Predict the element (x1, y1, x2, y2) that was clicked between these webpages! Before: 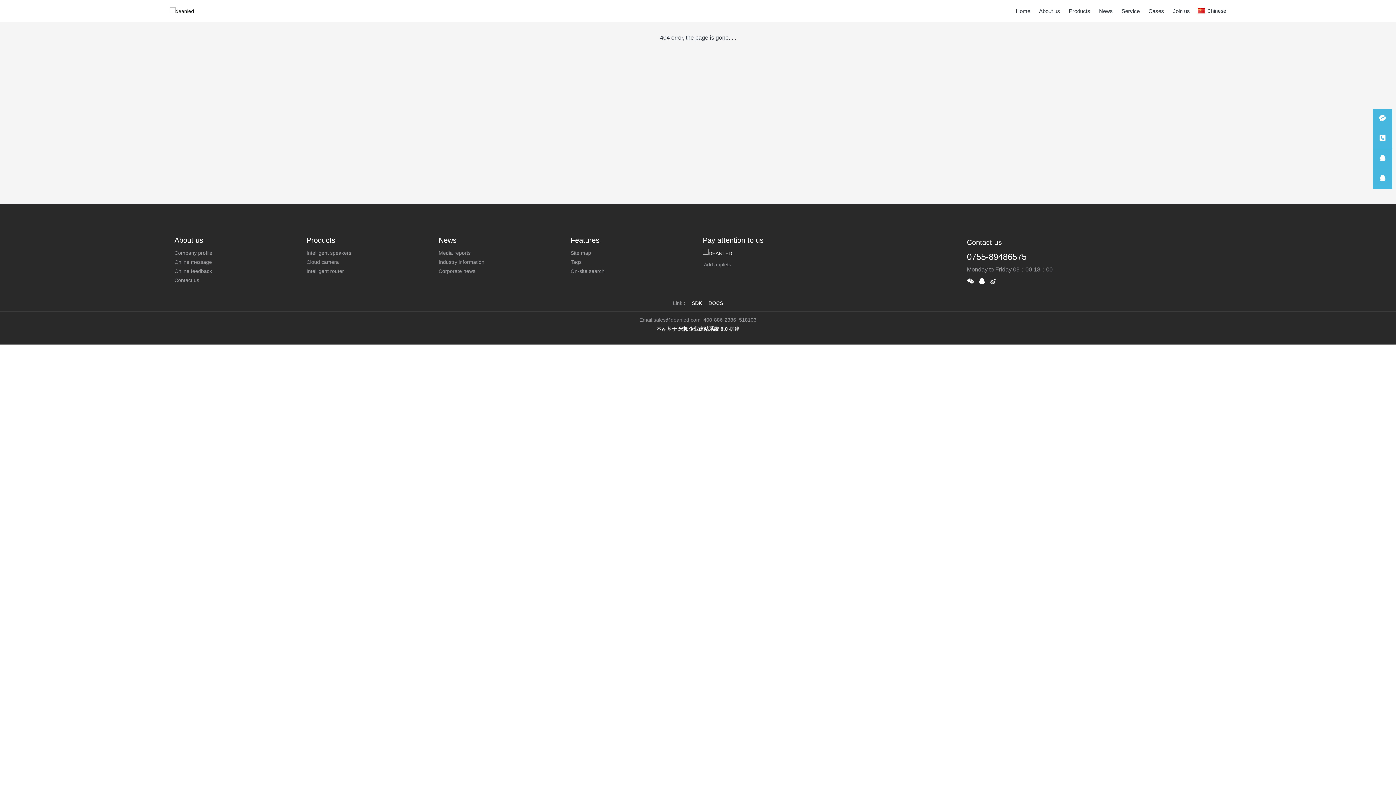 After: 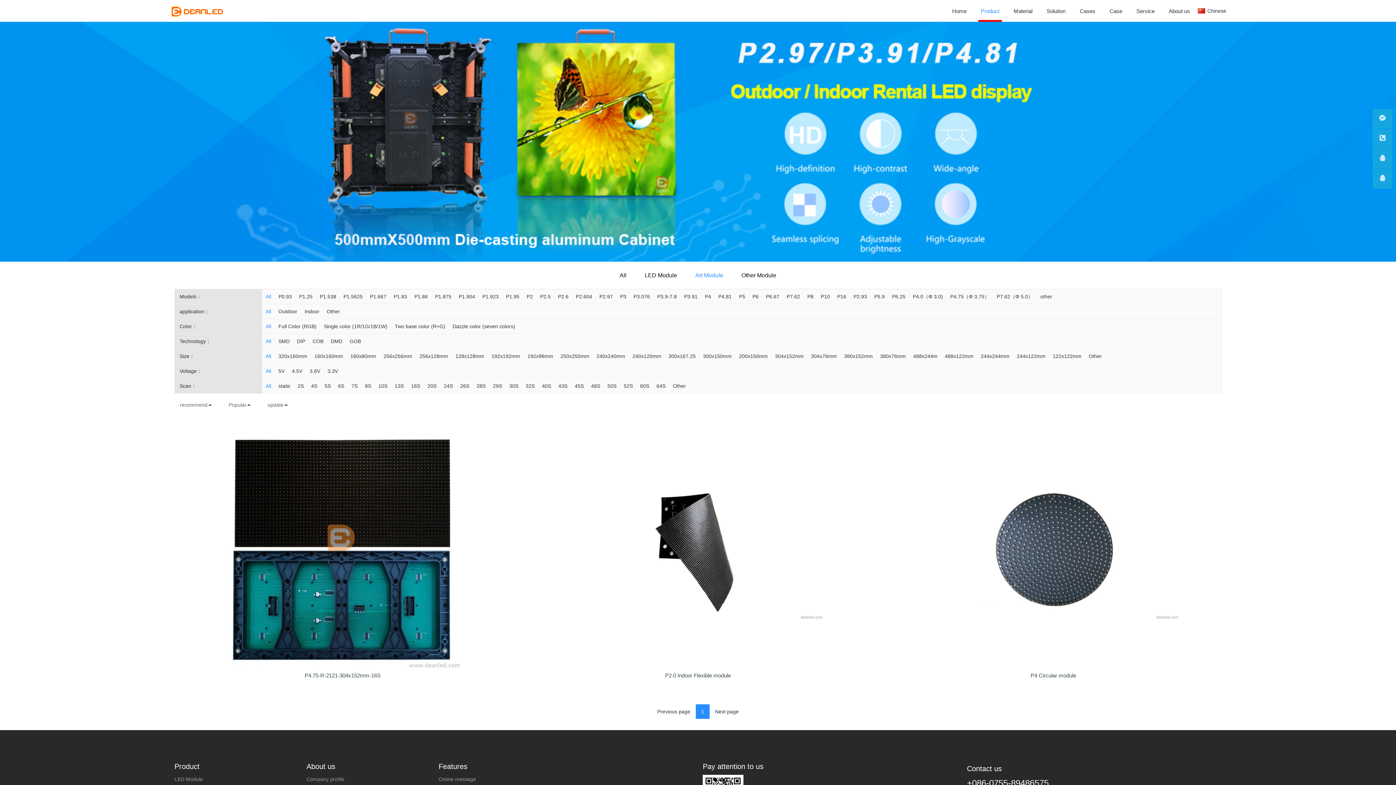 Action: bbox: (306, 259, 339, 265) label: Cloud camera